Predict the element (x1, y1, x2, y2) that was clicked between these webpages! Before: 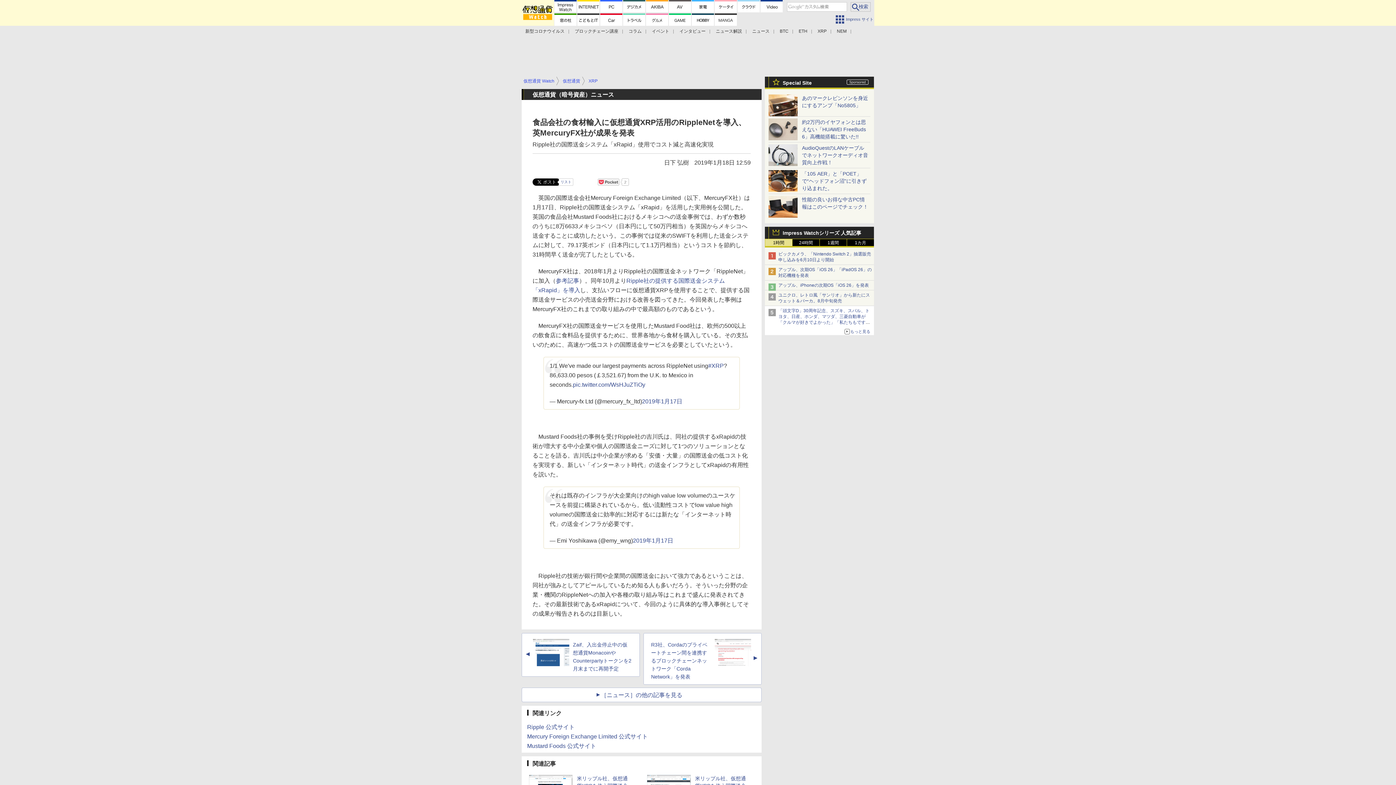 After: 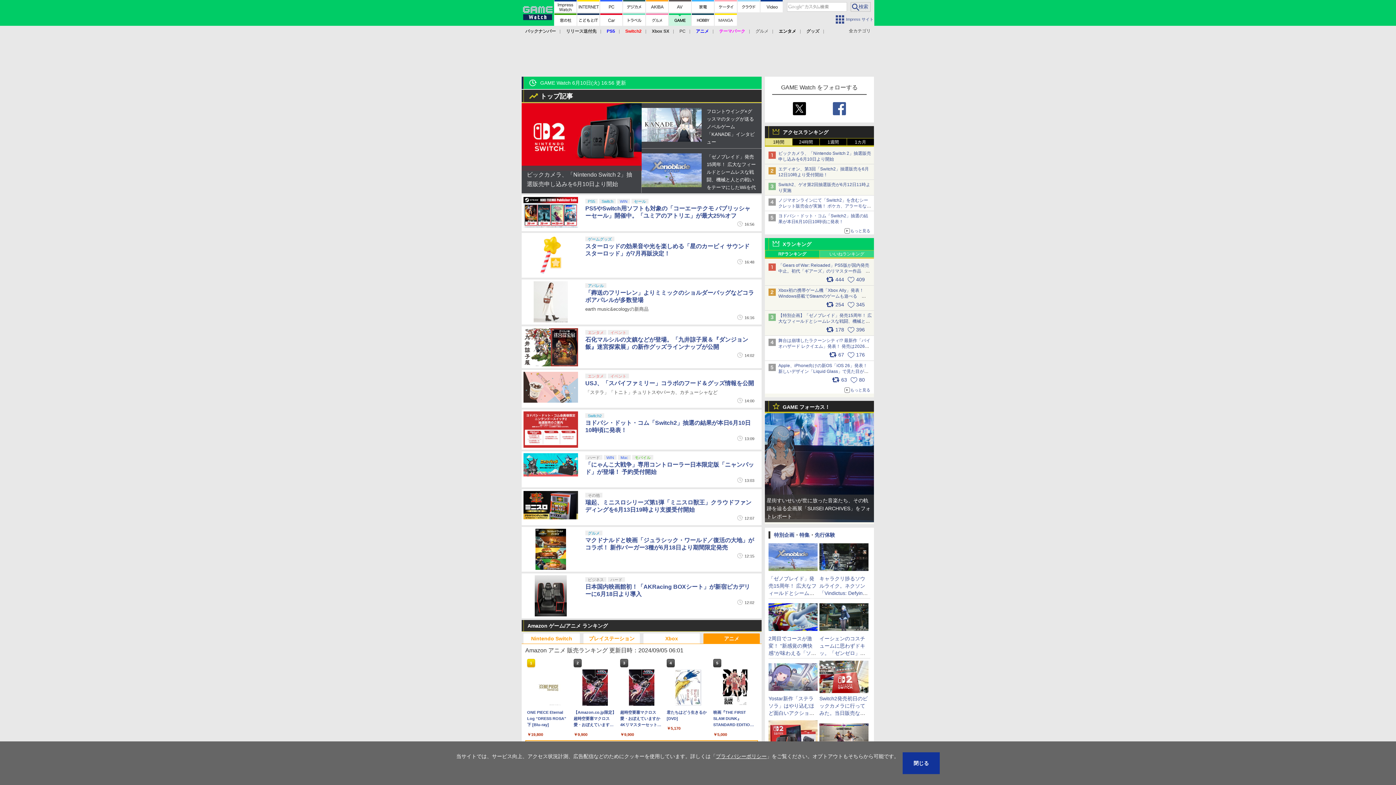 Action: bbox: (669, 13, 691, 25)